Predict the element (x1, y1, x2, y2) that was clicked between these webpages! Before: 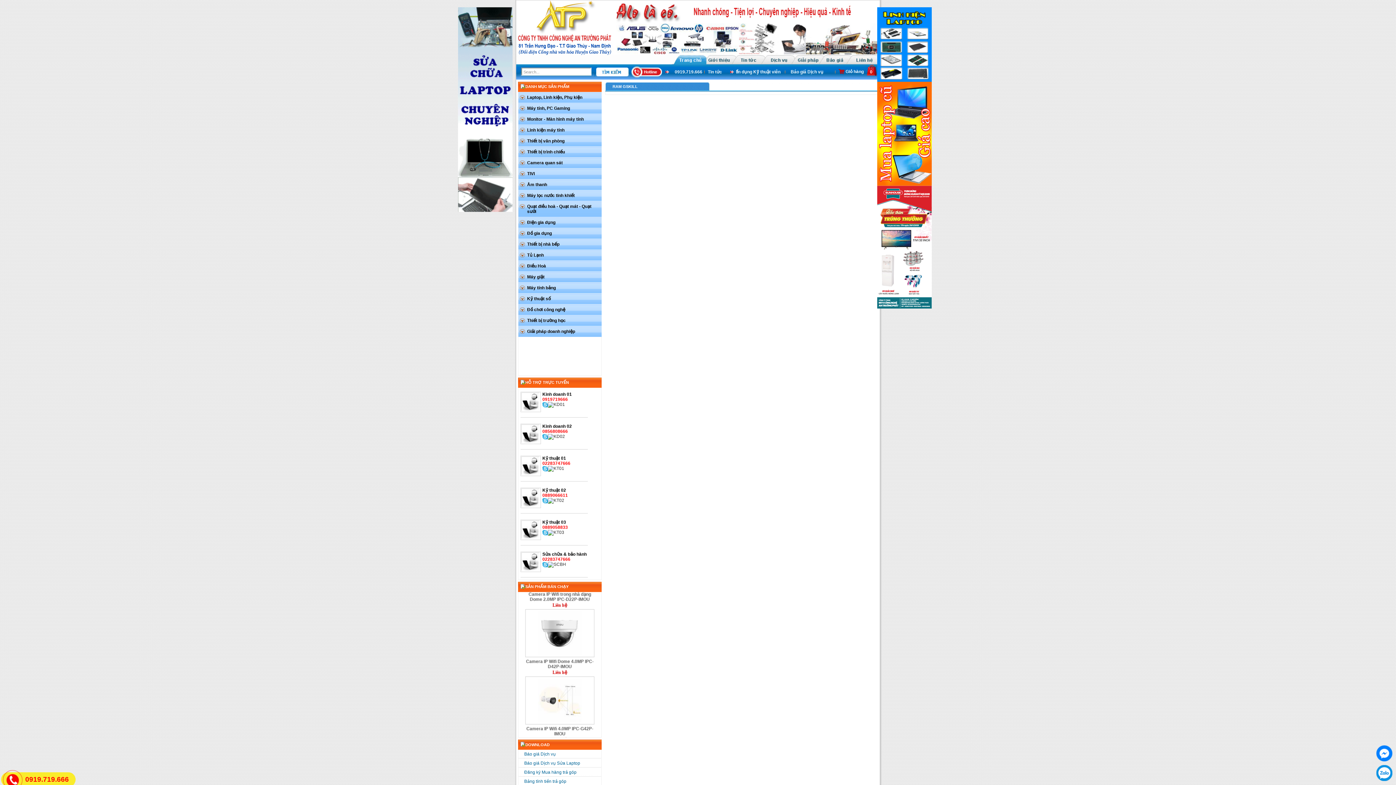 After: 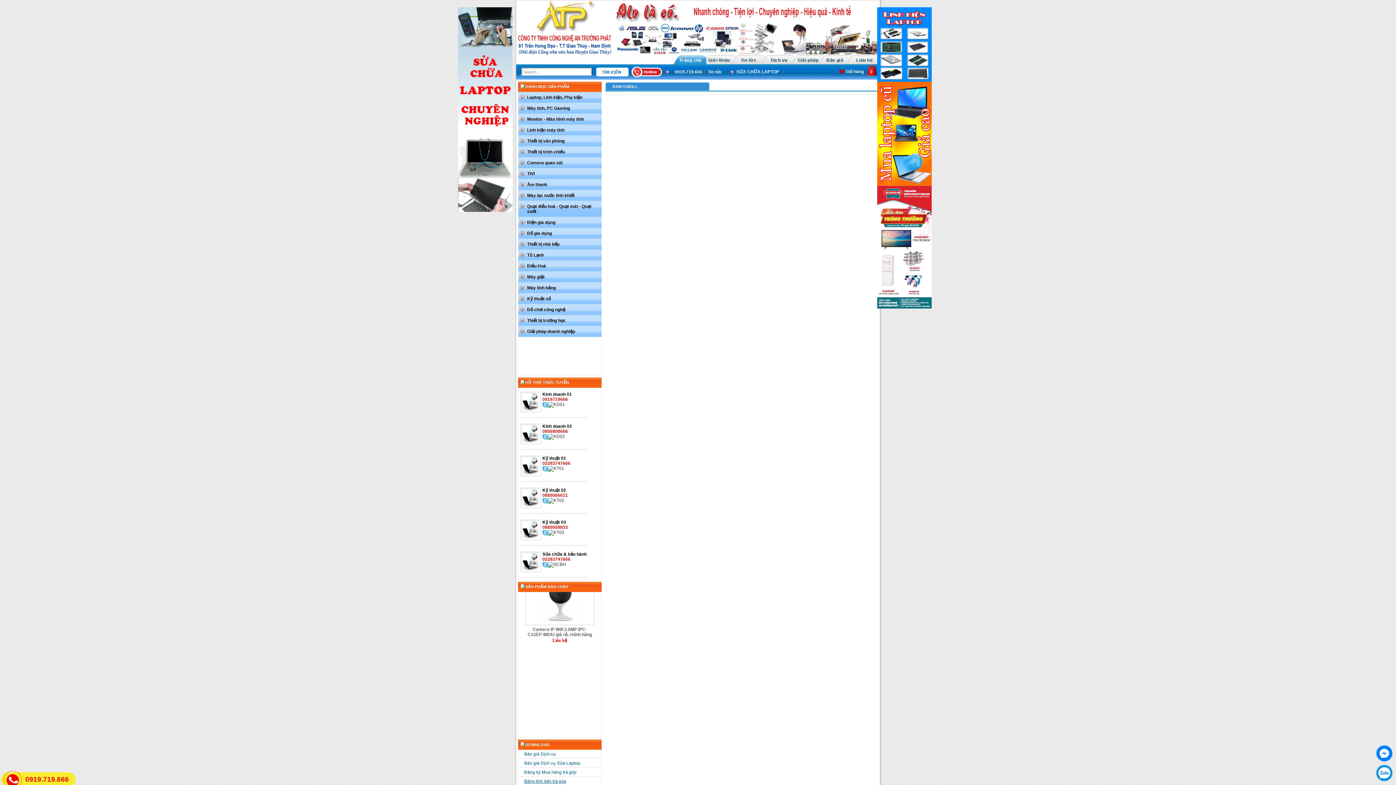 Action: bbox: (524, 779, 566, 784) label: Bảng tính tiền trả góp